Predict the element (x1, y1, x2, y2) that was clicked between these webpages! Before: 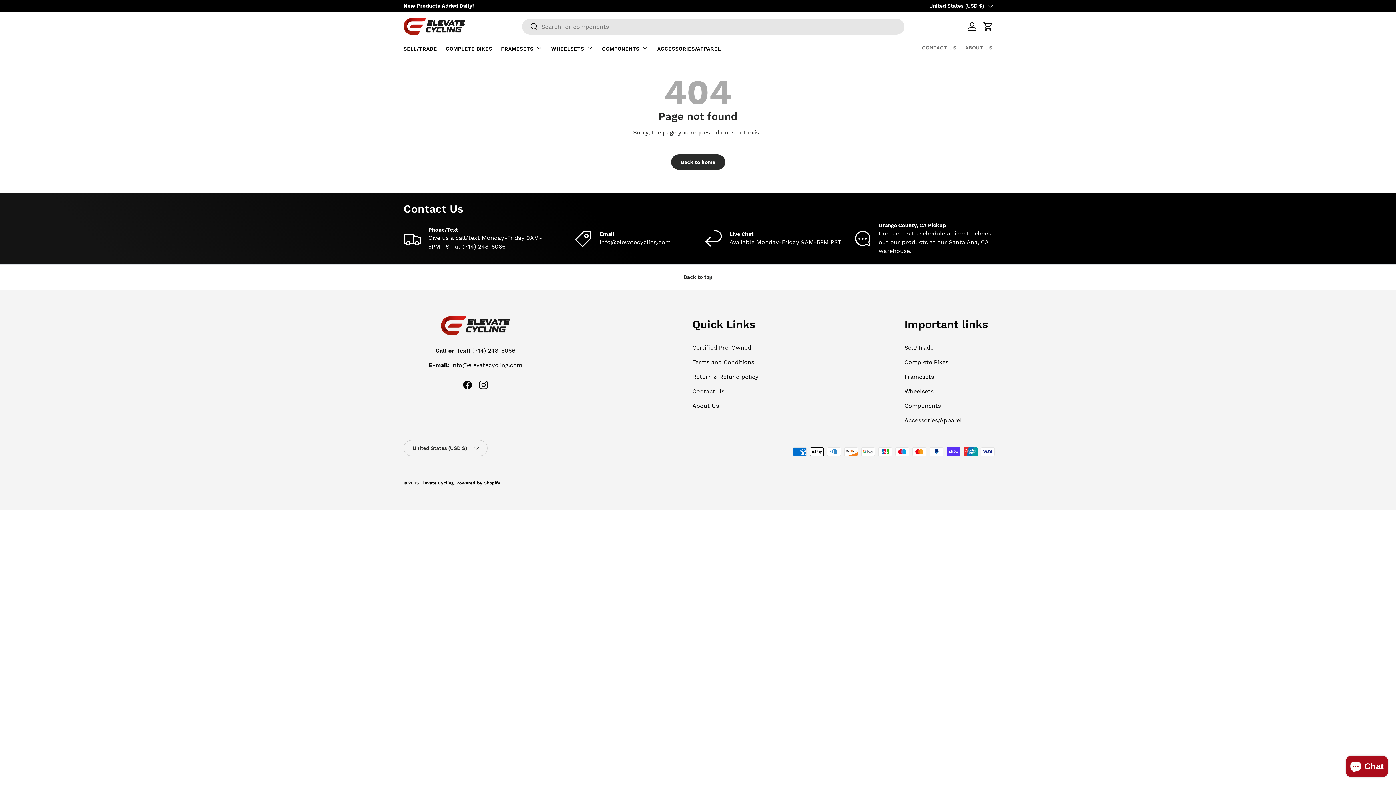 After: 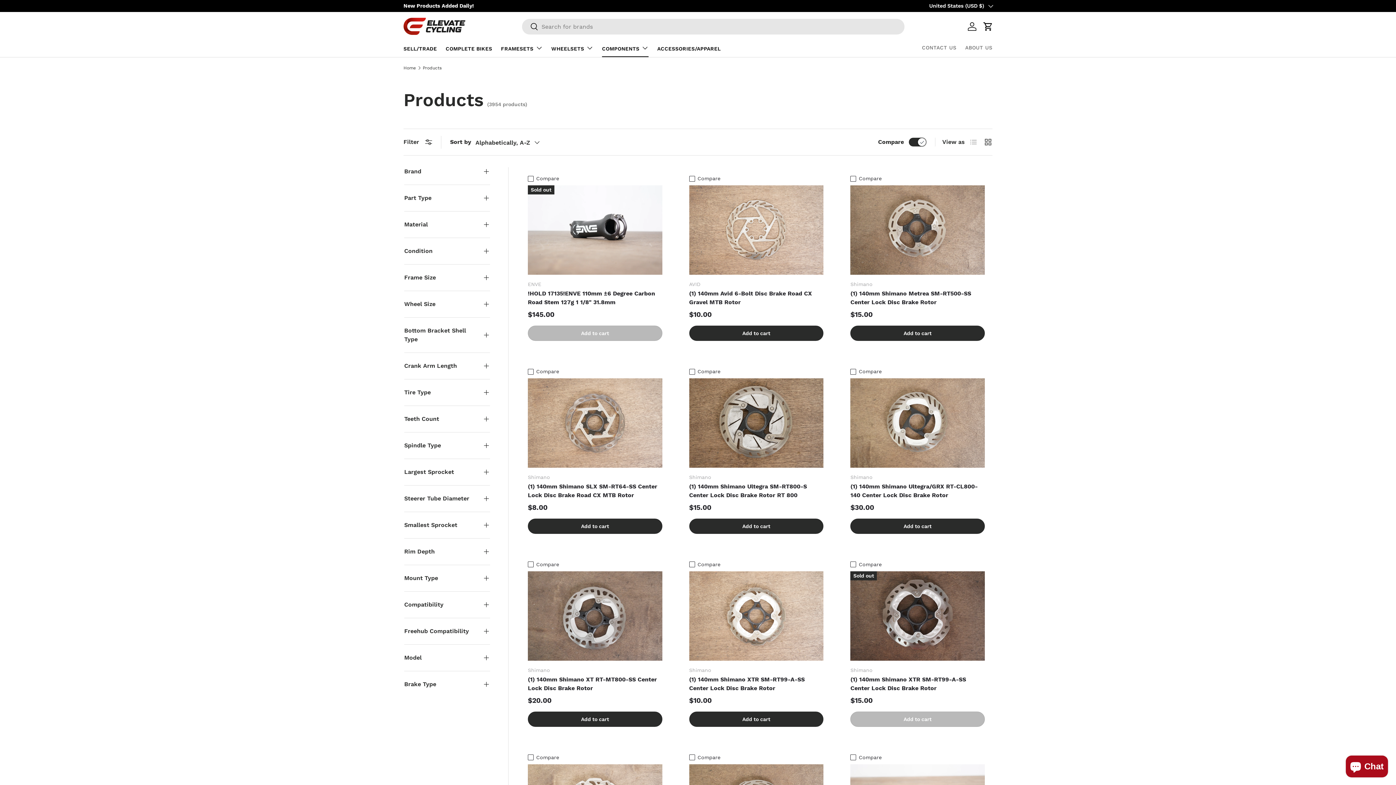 Action: label: COMPONENTS bbox: (602, 40, 648, 57)